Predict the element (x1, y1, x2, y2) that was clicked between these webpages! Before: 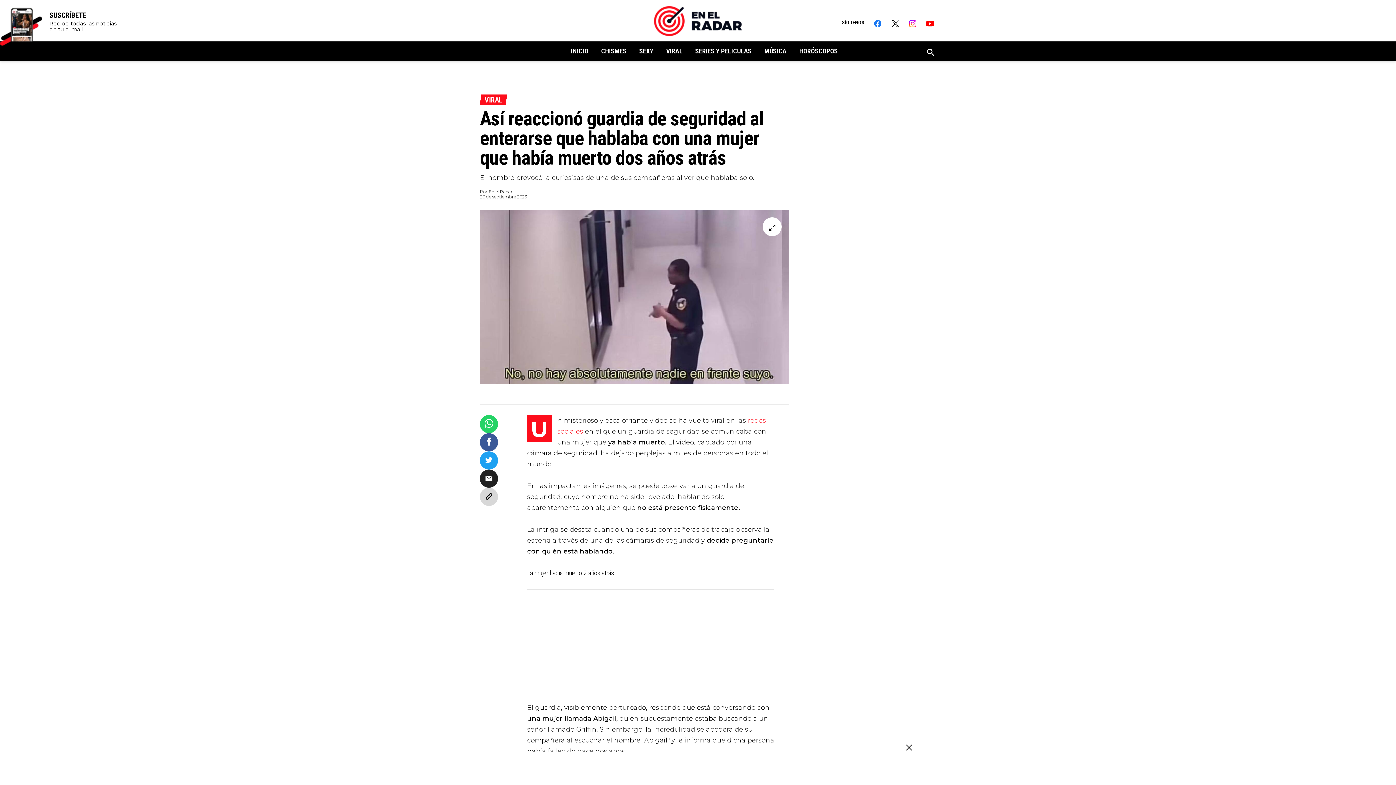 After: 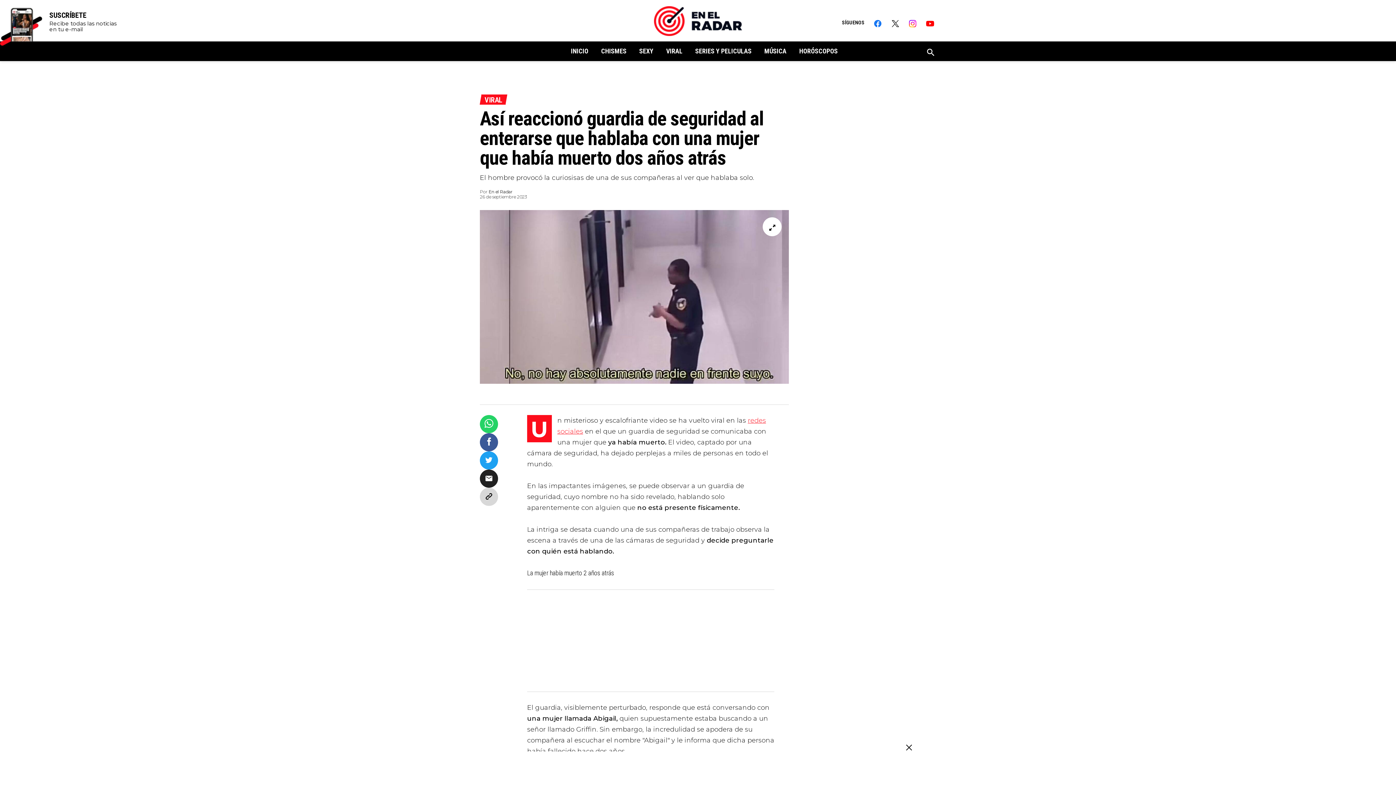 Action: bbox: (480, 451, 498, 469) label: Compartir en Twitter